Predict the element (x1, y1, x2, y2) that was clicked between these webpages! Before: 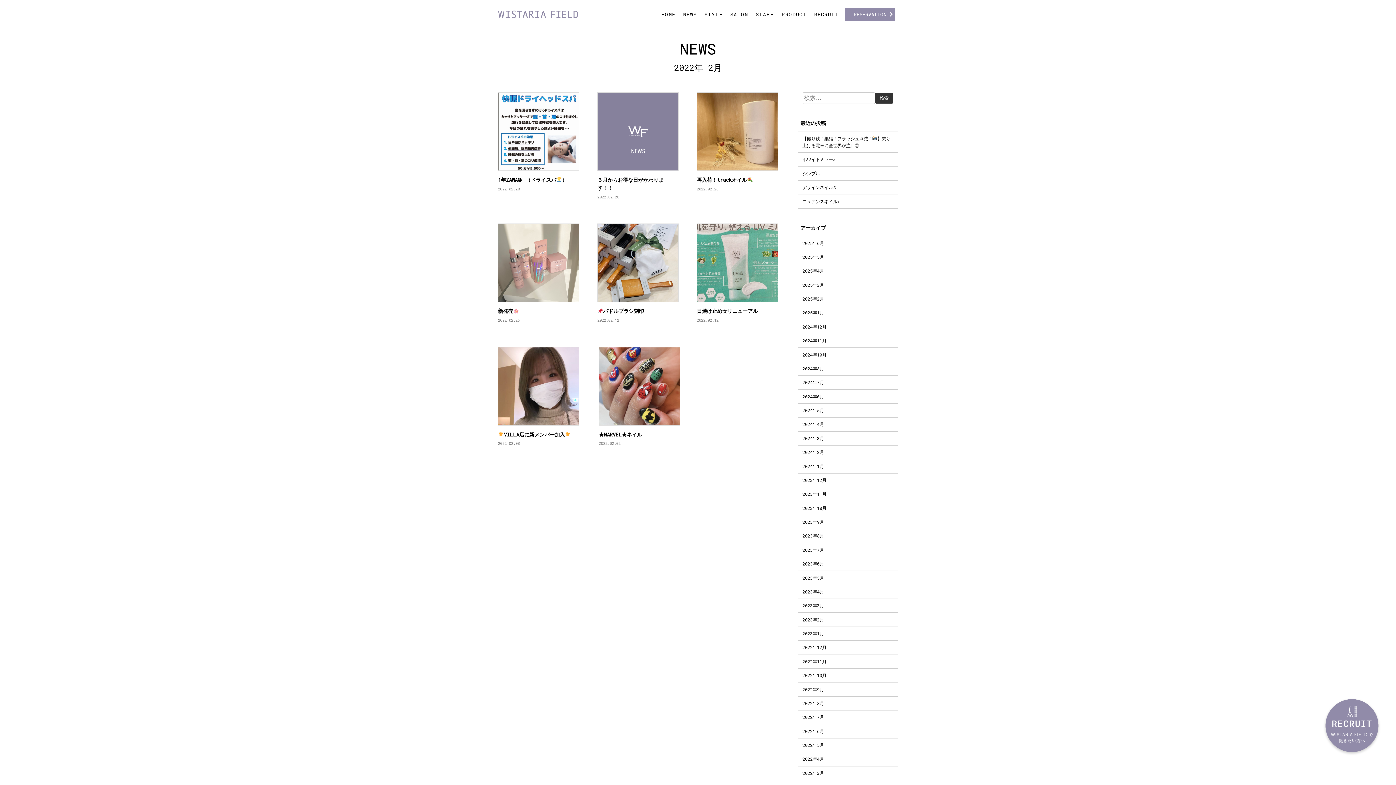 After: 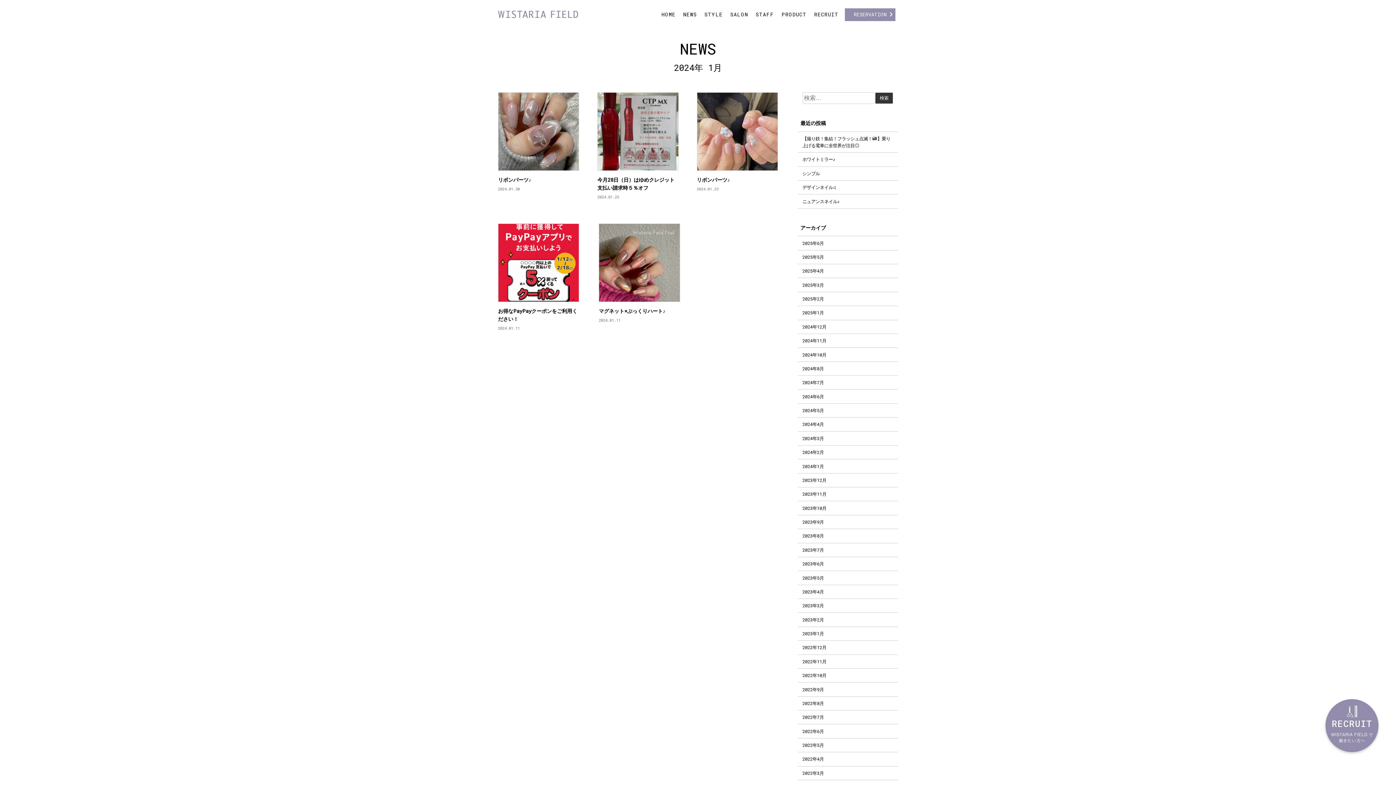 Action: label: 2024年1月 bbox: (798, 459, 898, 473)